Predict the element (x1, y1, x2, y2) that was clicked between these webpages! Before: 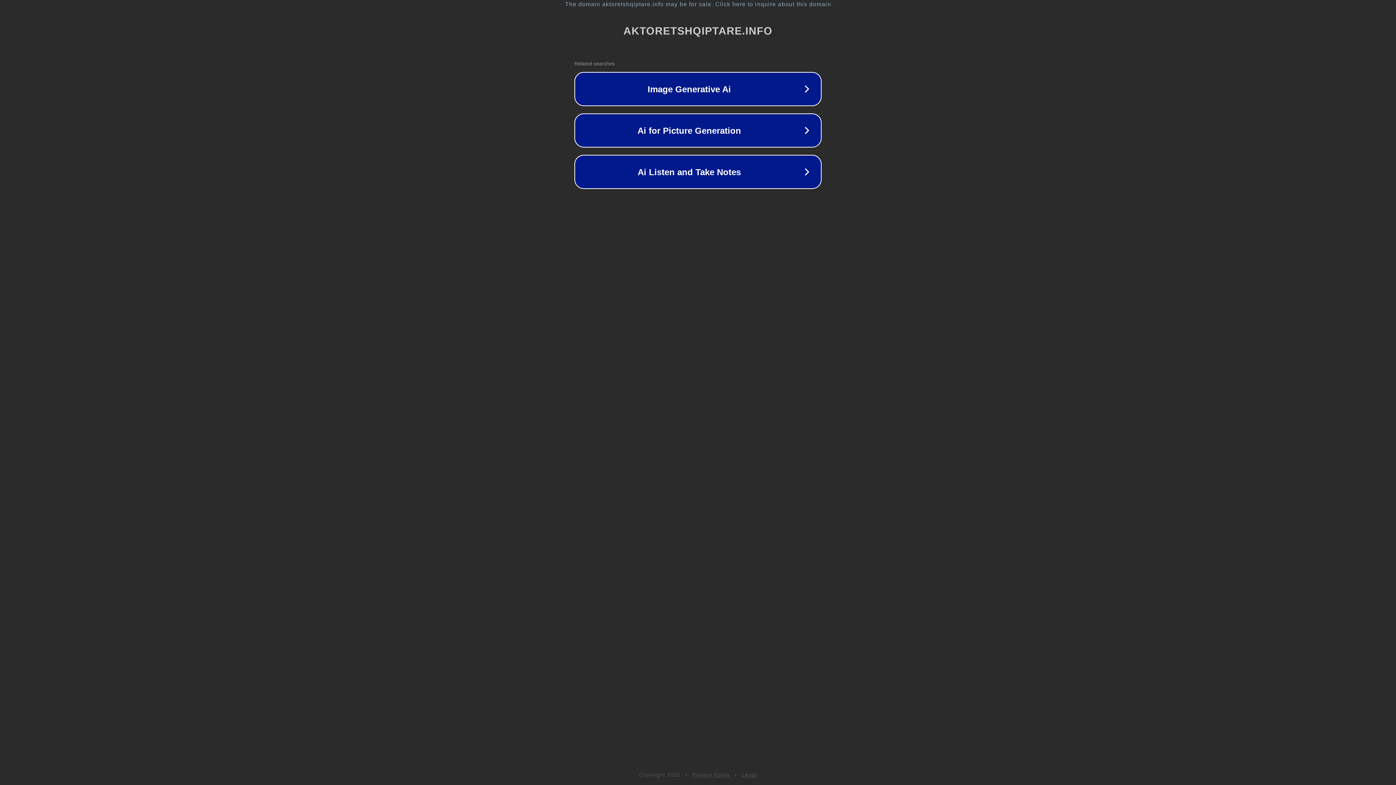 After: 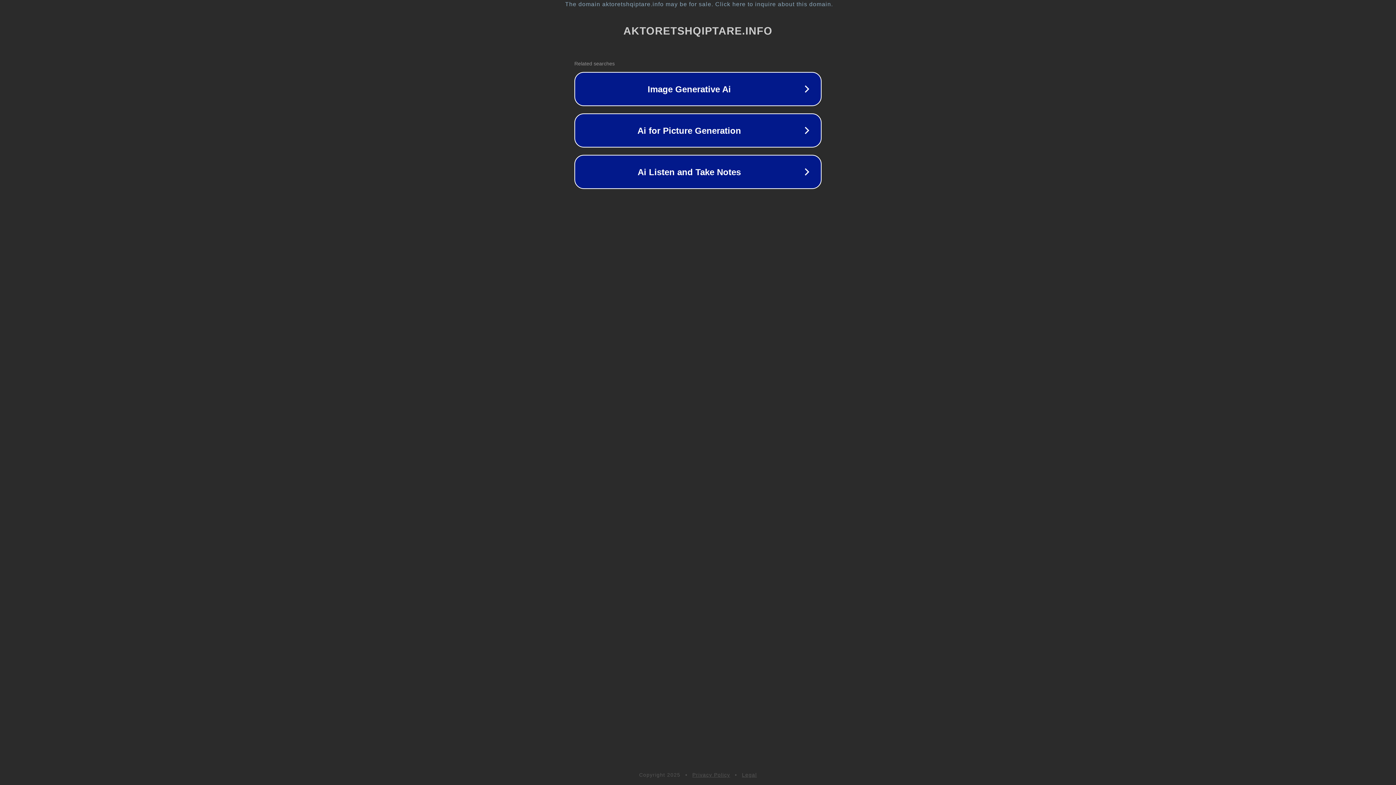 Action: bbox: (692, 772, 730, 778) label: Privacy Policy